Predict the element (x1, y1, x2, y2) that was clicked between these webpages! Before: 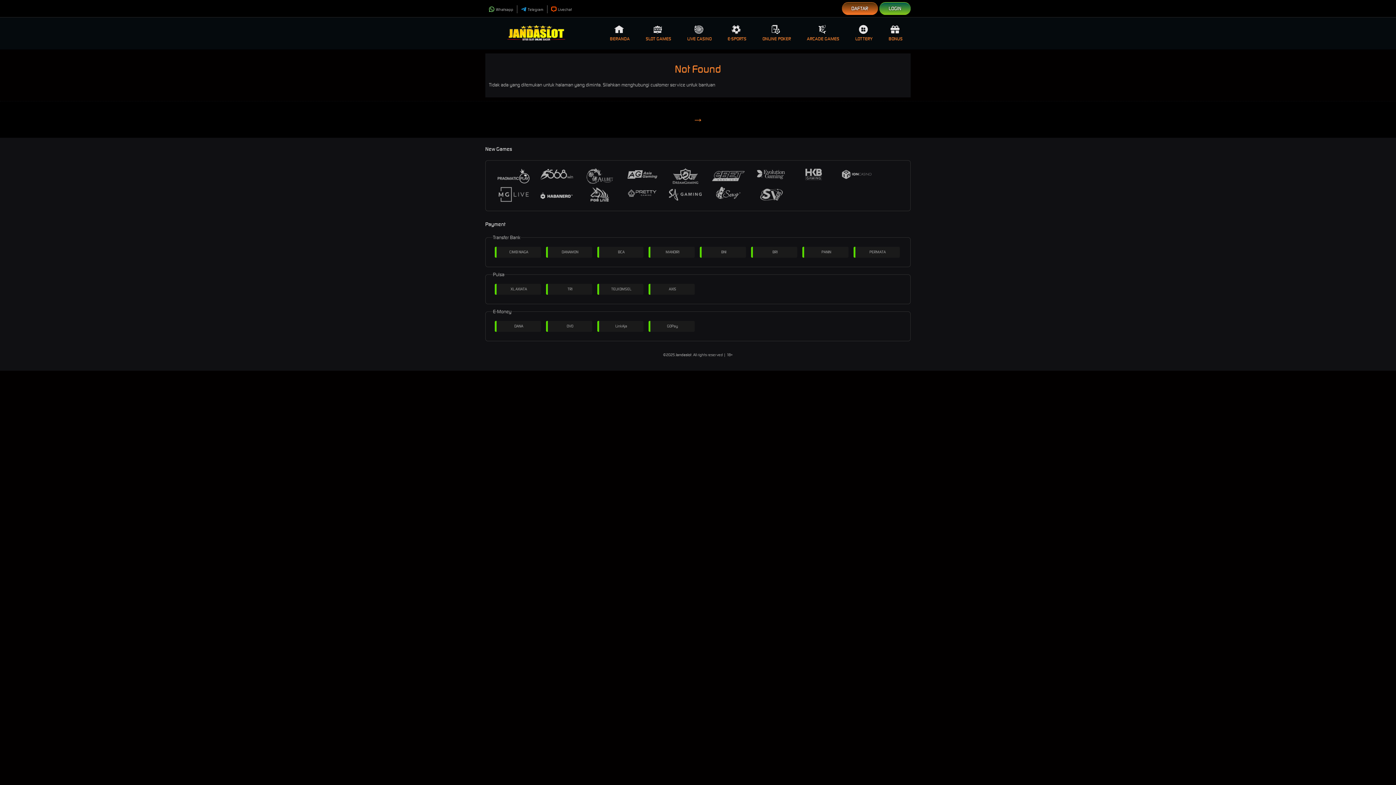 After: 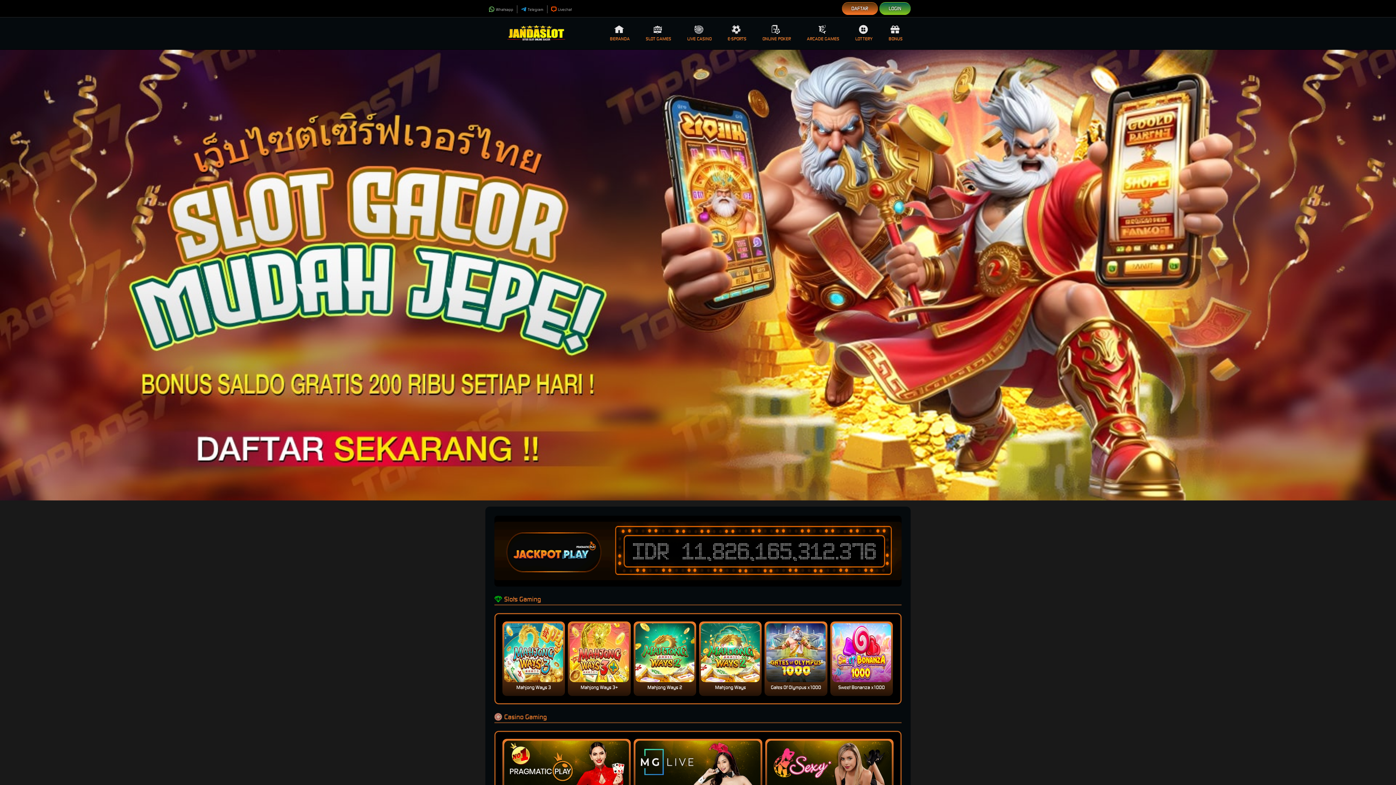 Action: bbox: (675, 352, 691, 358) label: Jandaslot